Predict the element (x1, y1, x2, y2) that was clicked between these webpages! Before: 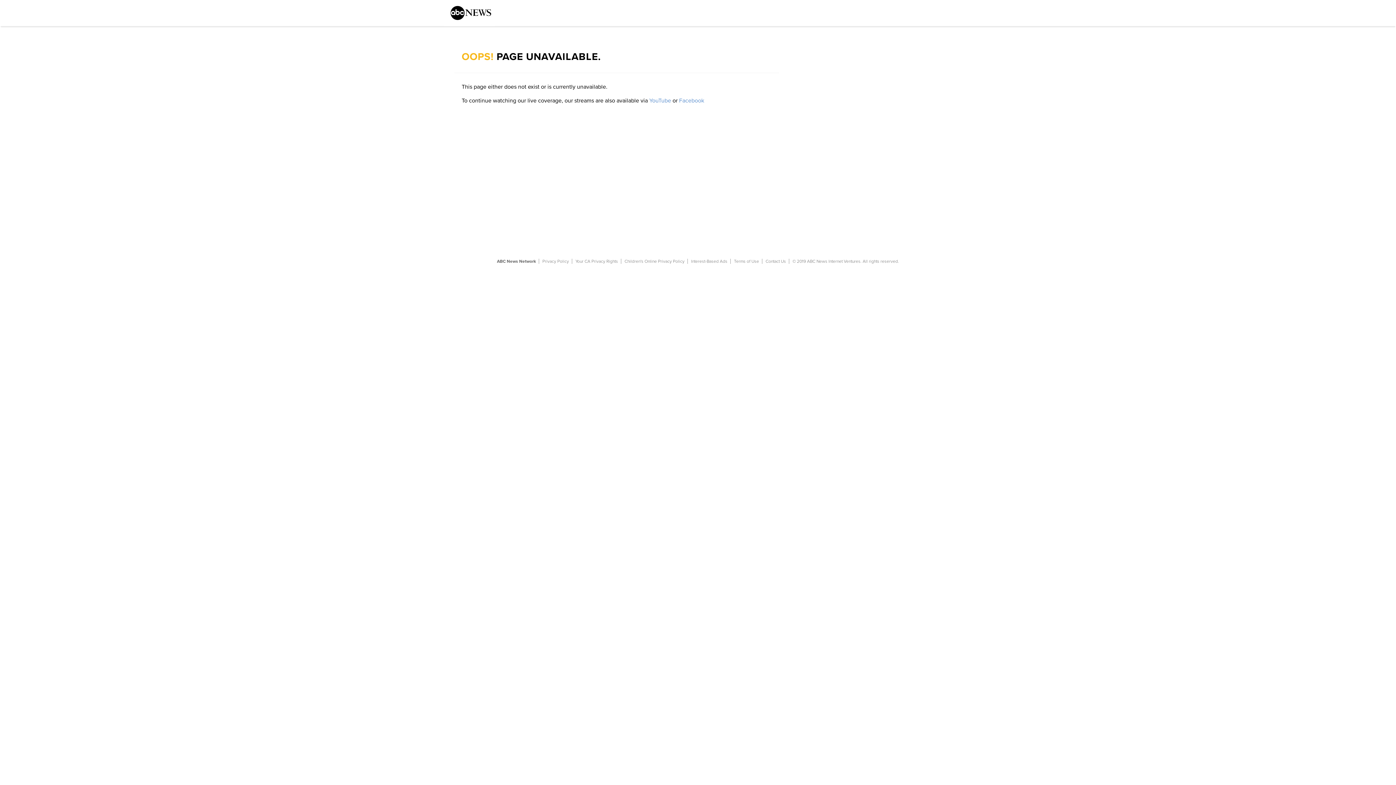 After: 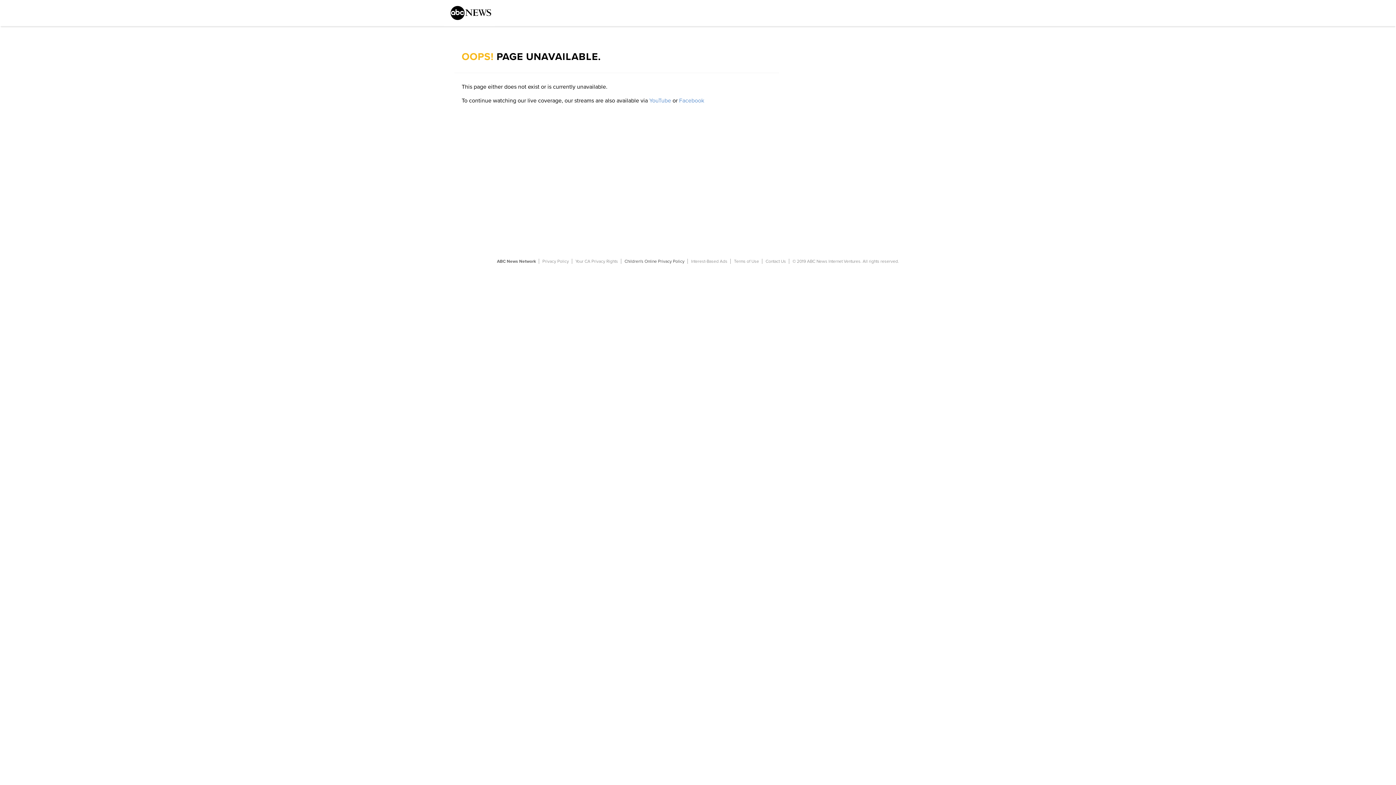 Action: bbox: (624, 258, 684, 264) label: Children's Online Privacy Policy